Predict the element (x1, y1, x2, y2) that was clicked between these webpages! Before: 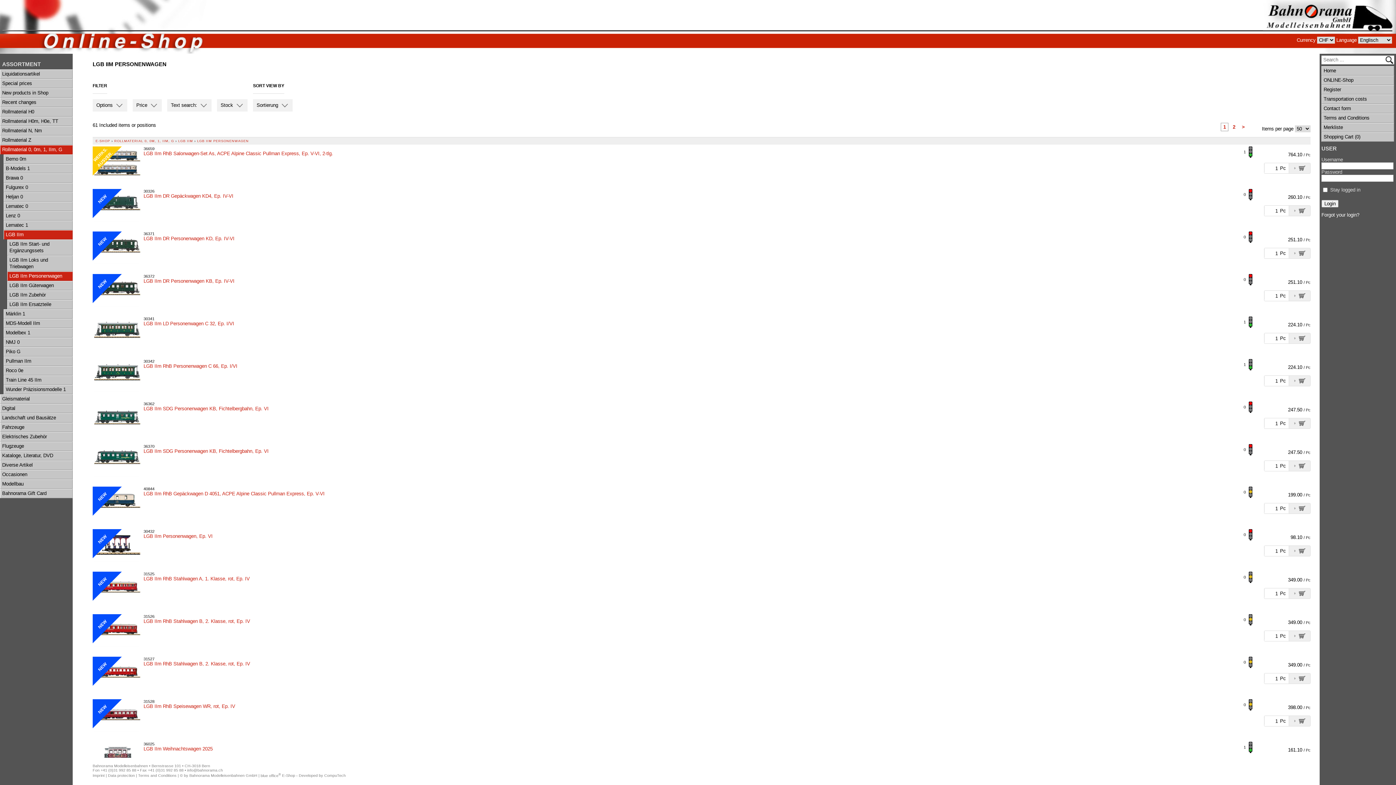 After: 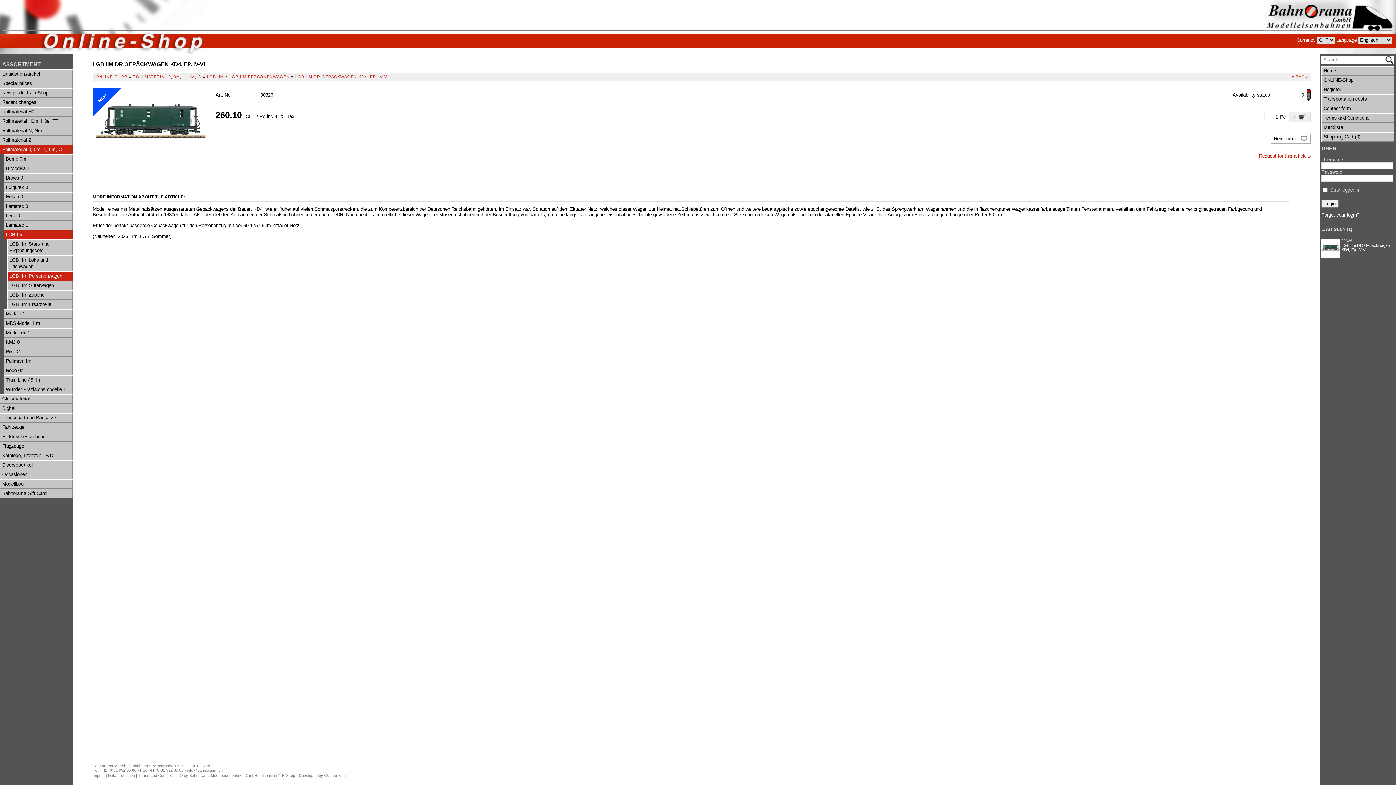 Action: bbox: (92, 189, 141, 221) label: NEW